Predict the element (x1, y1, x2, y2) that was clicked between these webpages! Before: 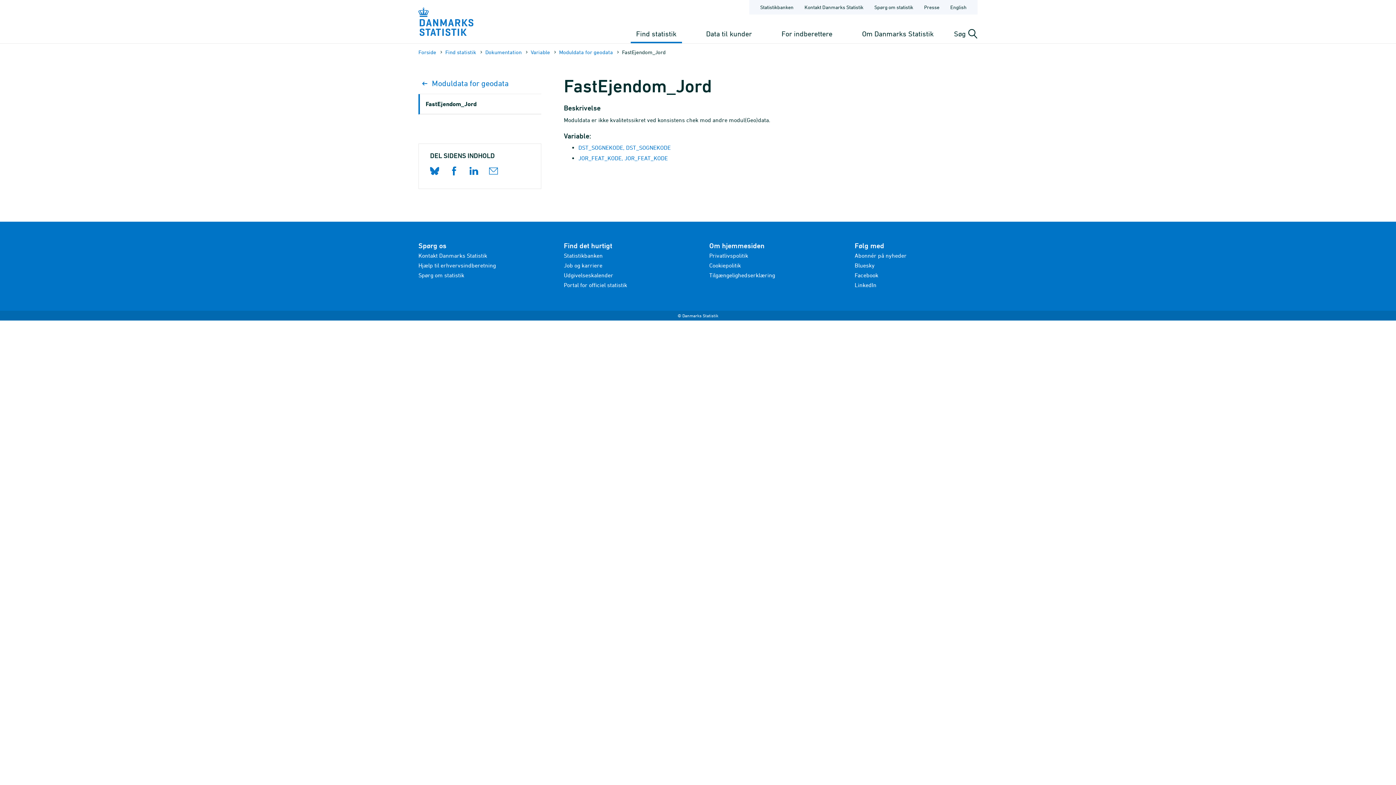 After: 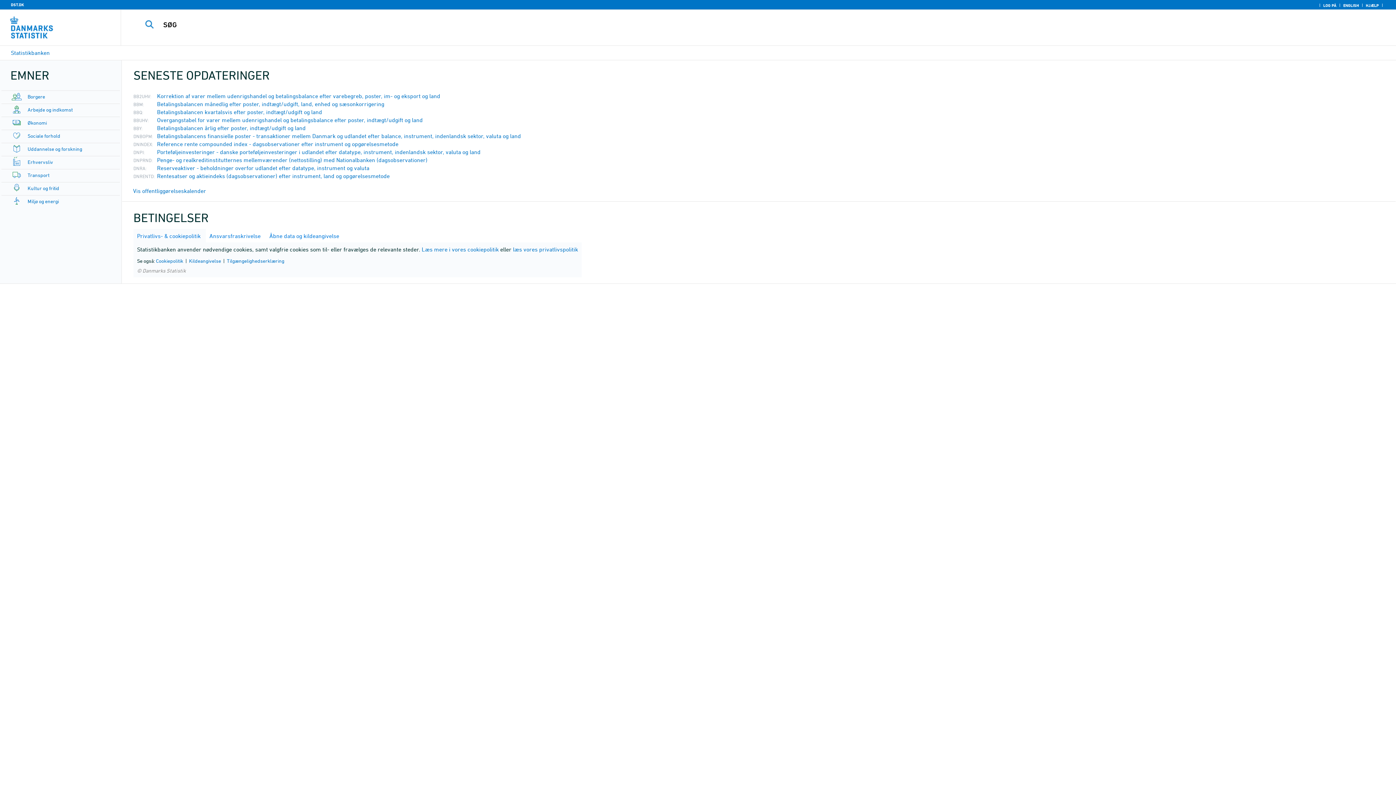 Action: label: Statistikbanken bbox: (756, 0, 797, 14)